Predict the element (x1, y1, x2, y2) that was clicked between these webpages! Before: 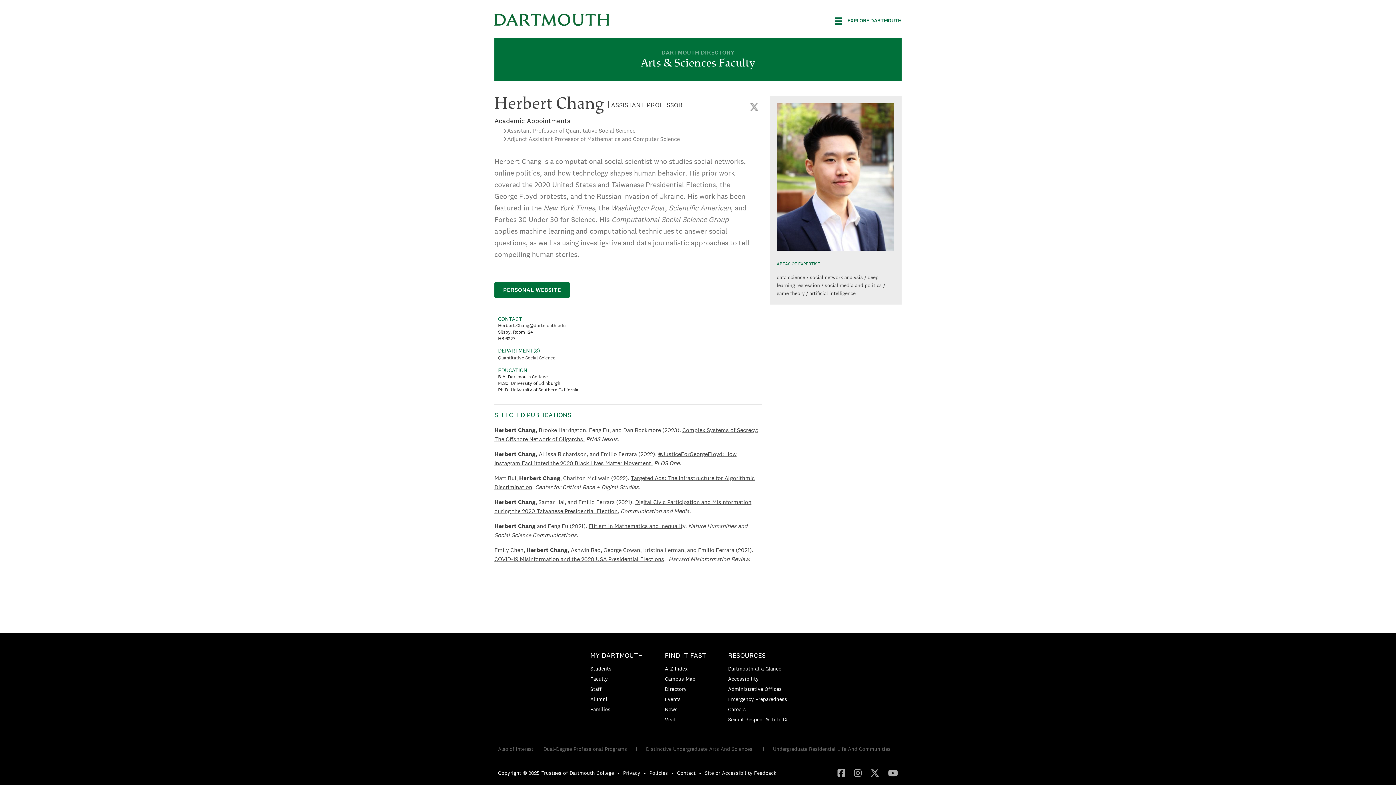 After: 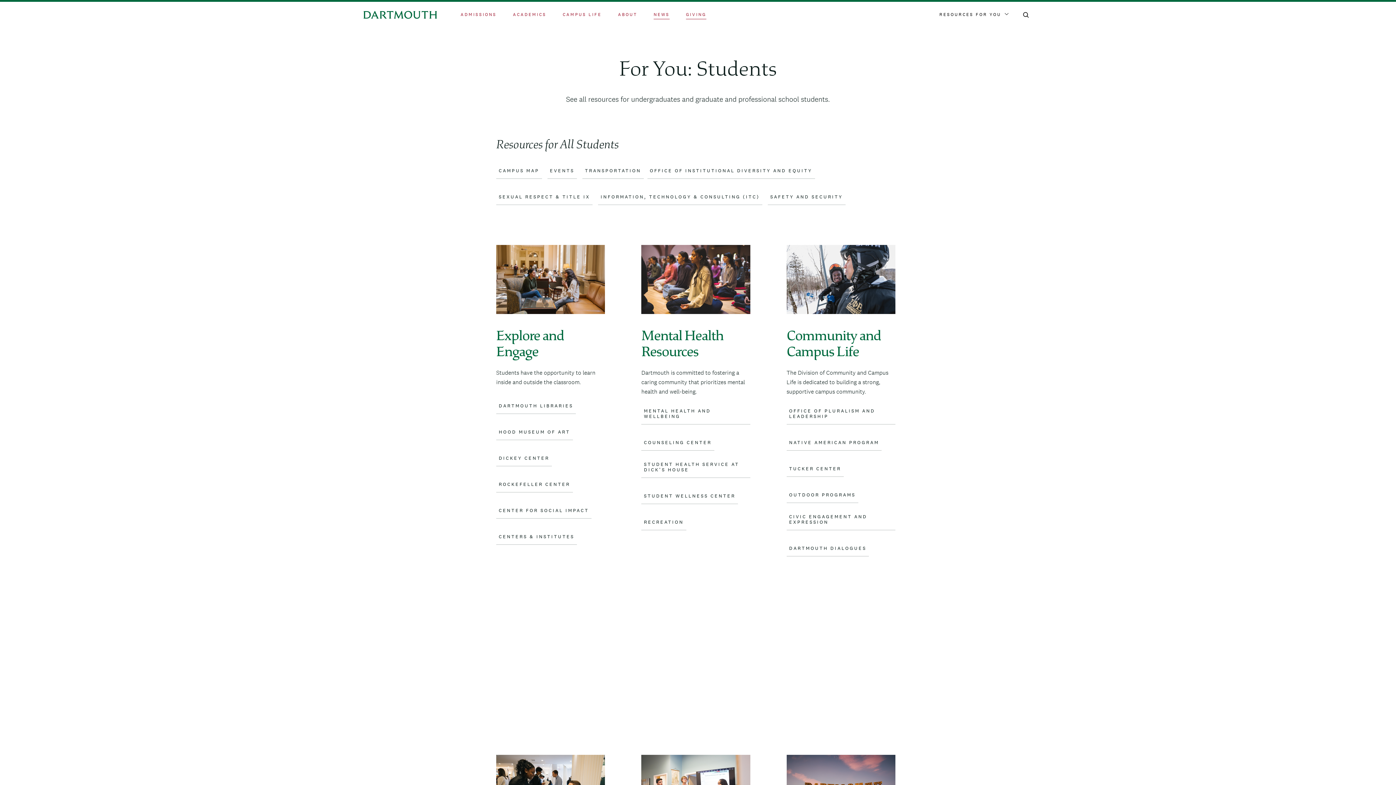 Action: bbox: (590, 665, 611, 672) label: Students